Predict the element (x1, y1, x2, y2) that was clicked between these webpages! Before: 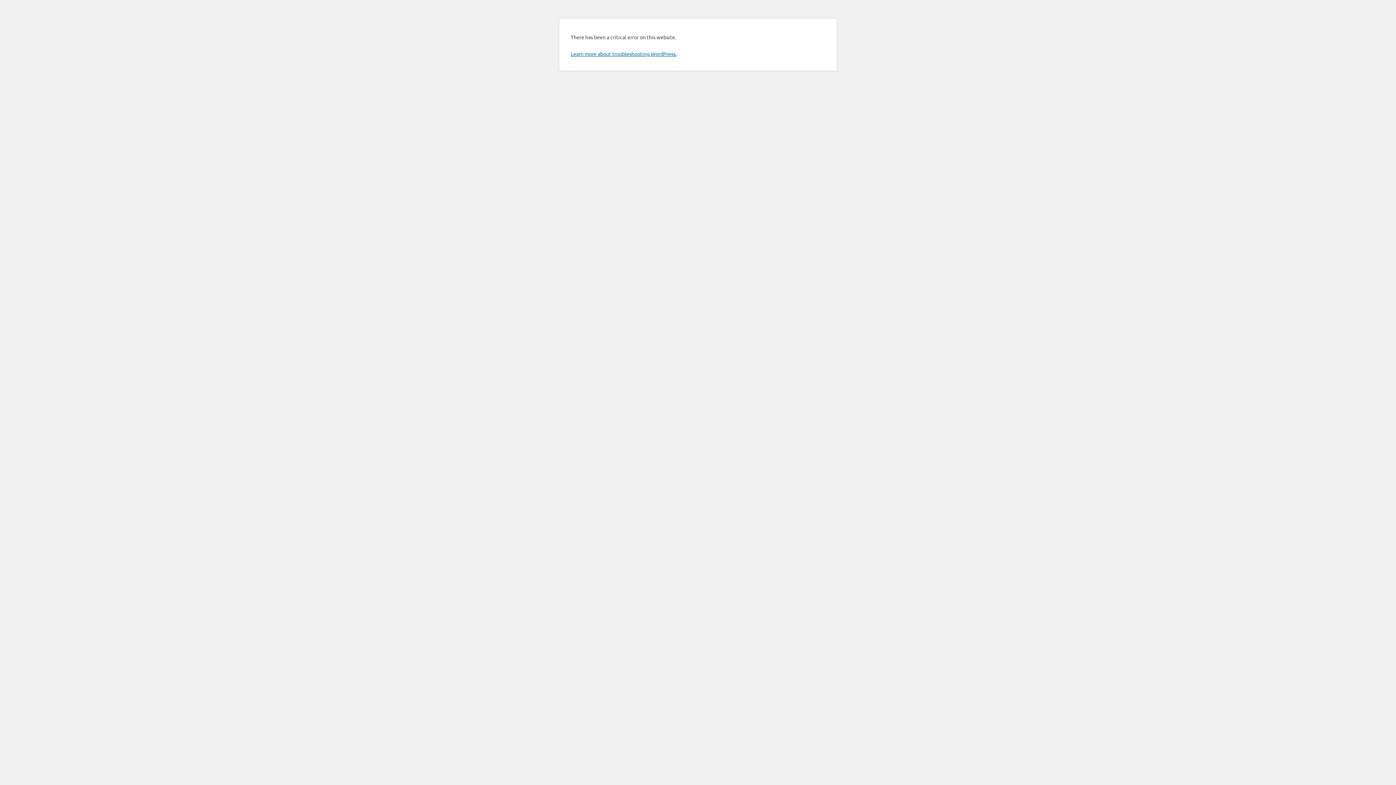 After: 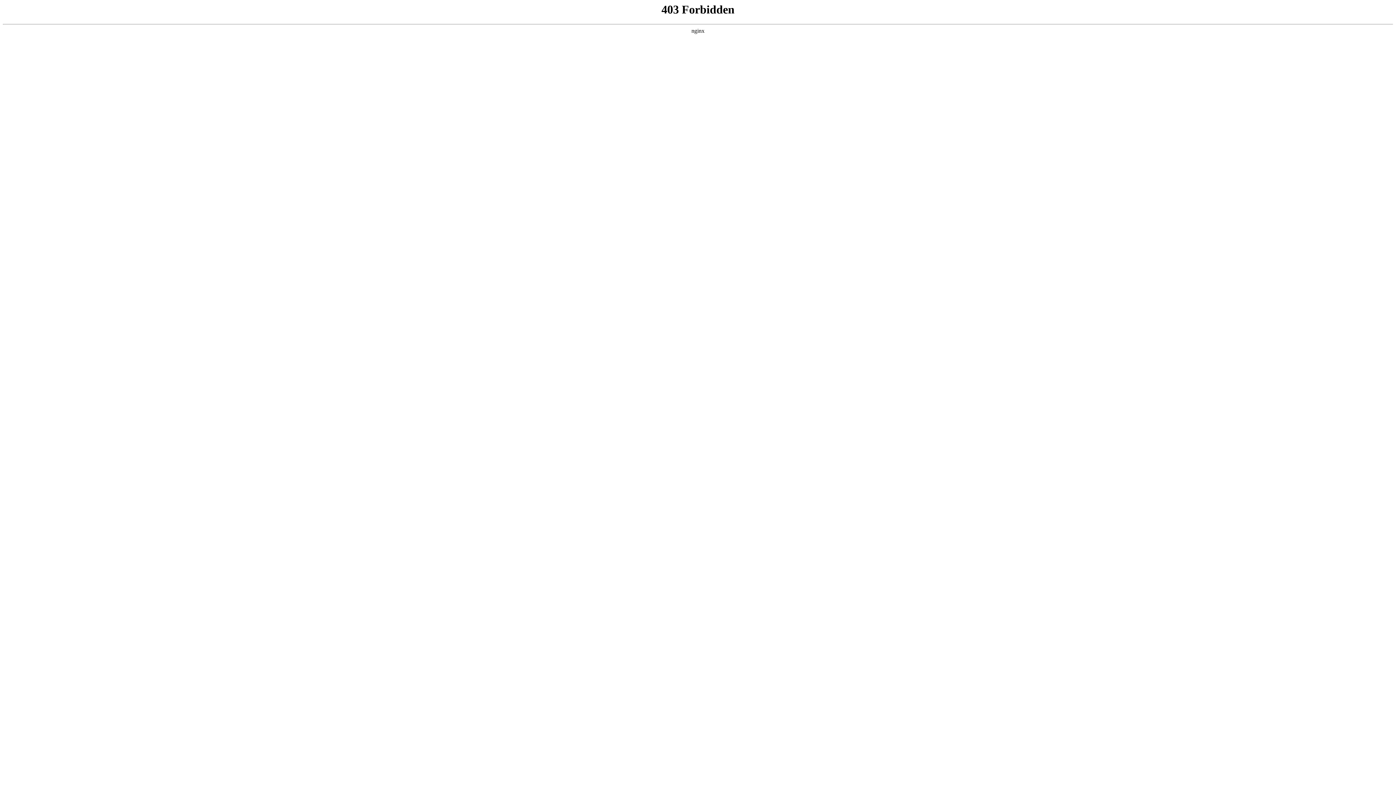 Action: label: Learn more about troubleshooting WordPress. bbox: (570, 50, 676, 57)